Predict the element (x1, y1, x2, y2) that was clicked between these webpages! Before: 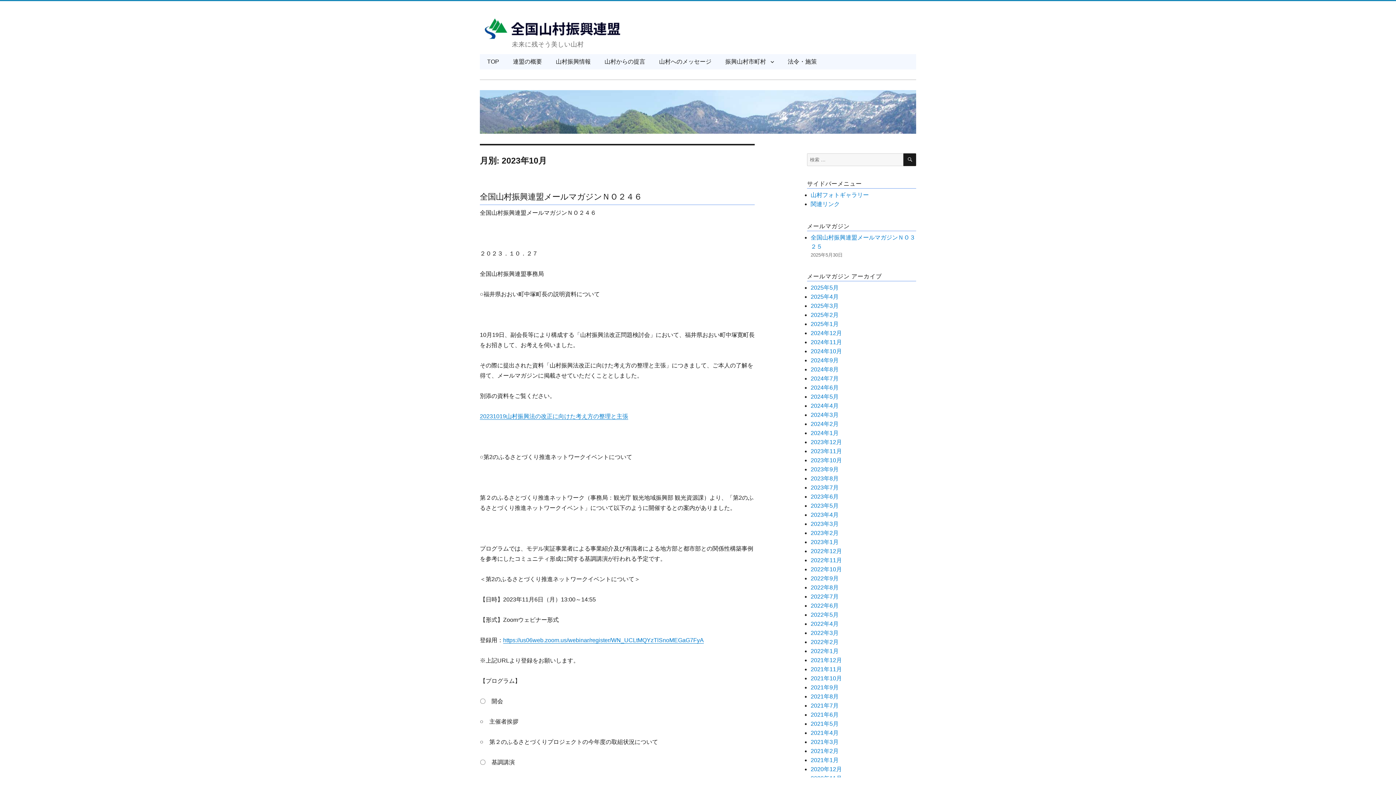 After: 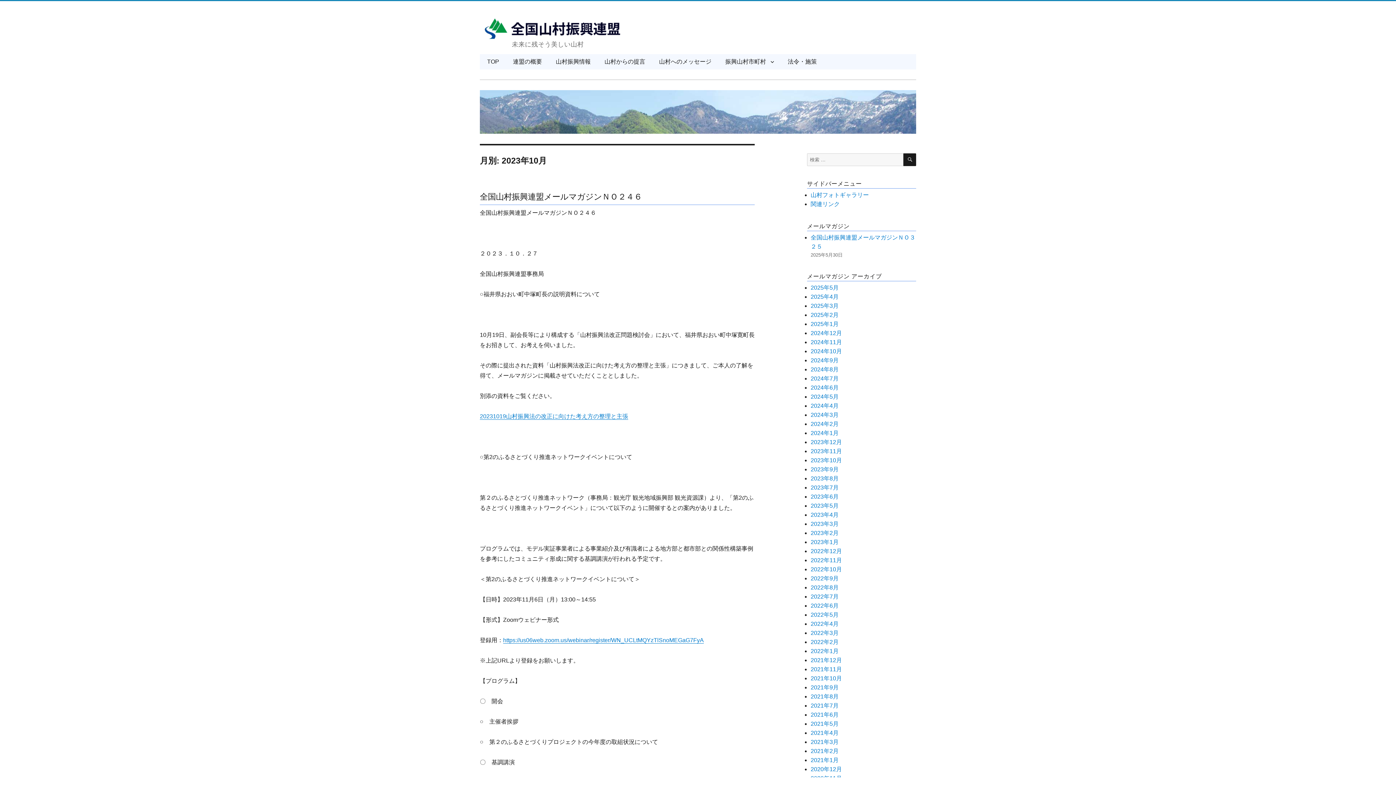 Action: bbox: (810, 457, 842, 463) label: 2023年10月